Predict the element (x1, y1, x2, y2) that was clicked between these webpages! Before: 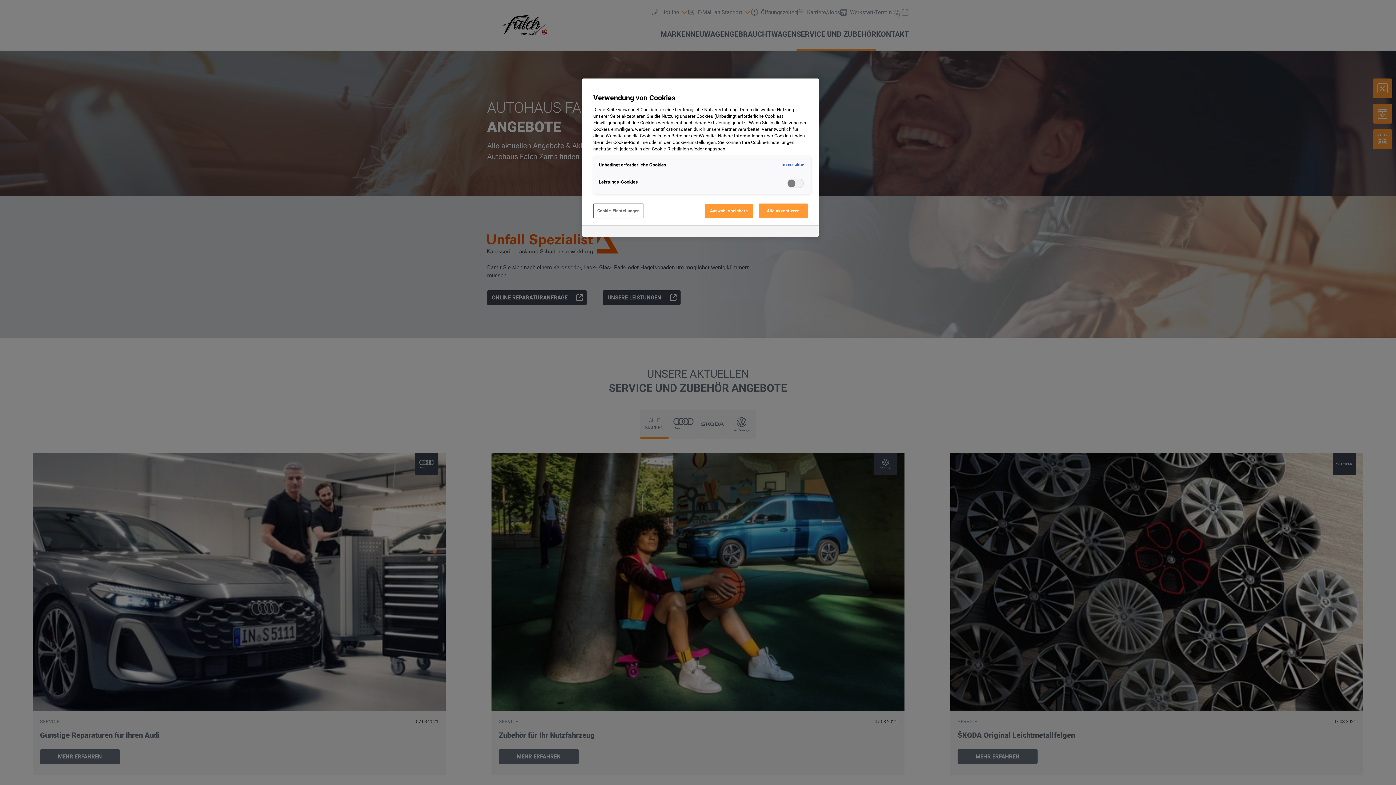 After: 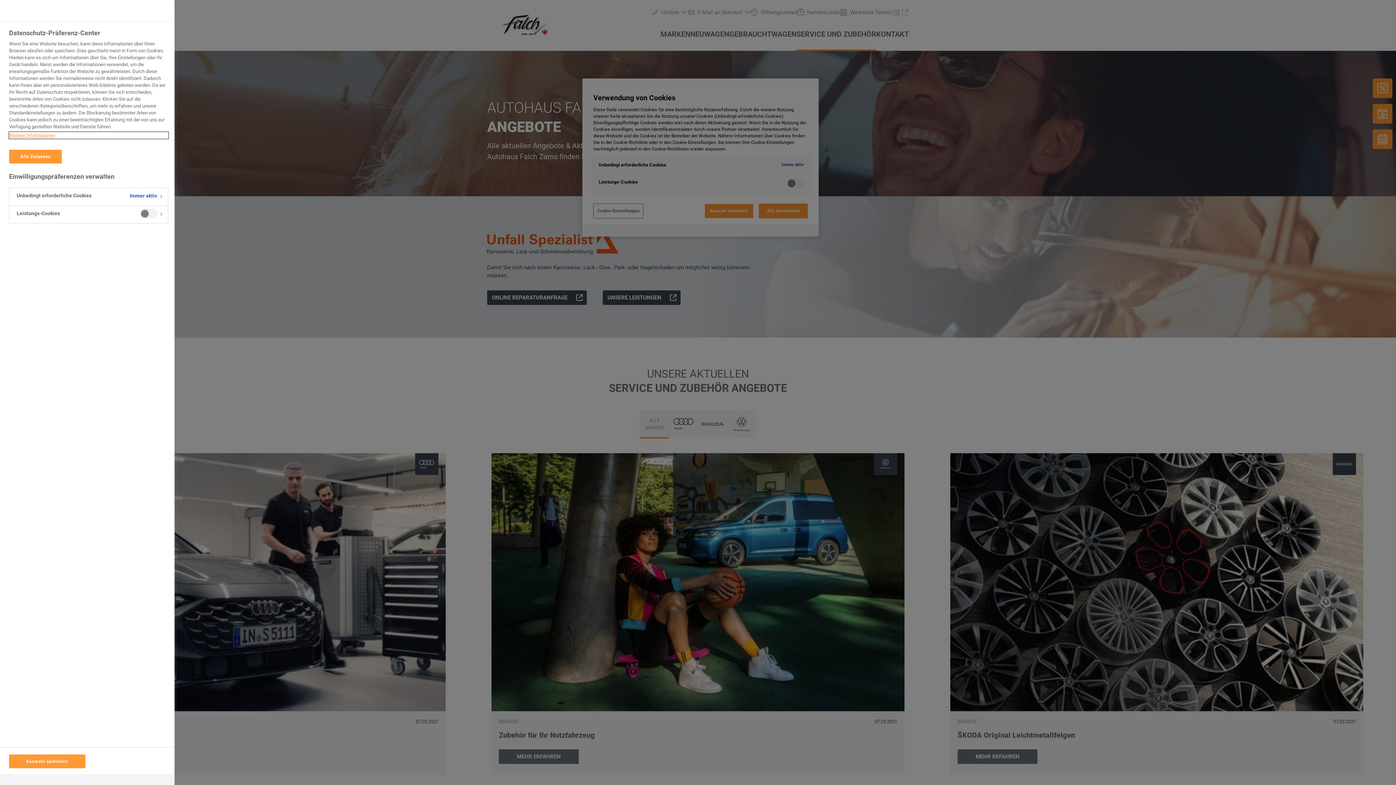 Action: bbox: (593, 203, 643, 218) label: Cookie-Einstellungen